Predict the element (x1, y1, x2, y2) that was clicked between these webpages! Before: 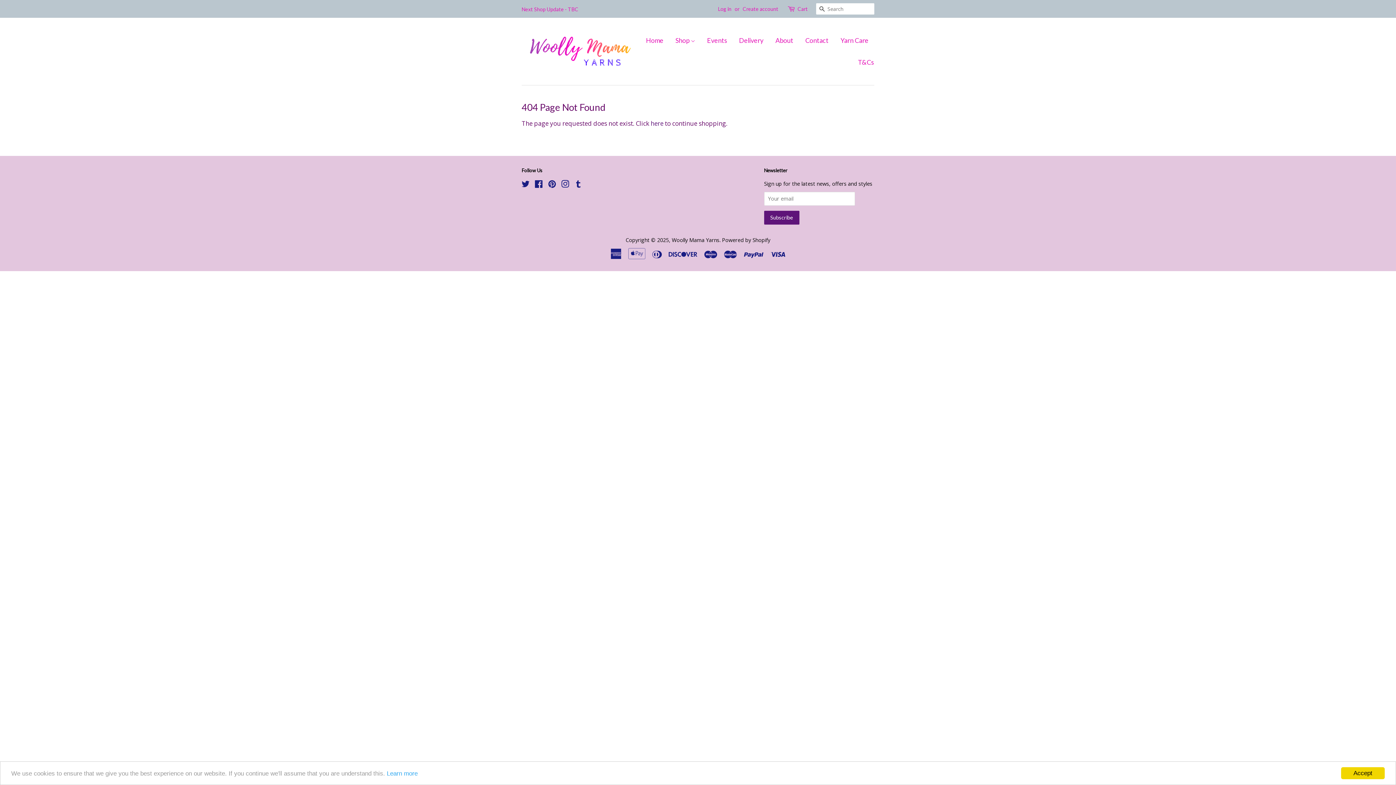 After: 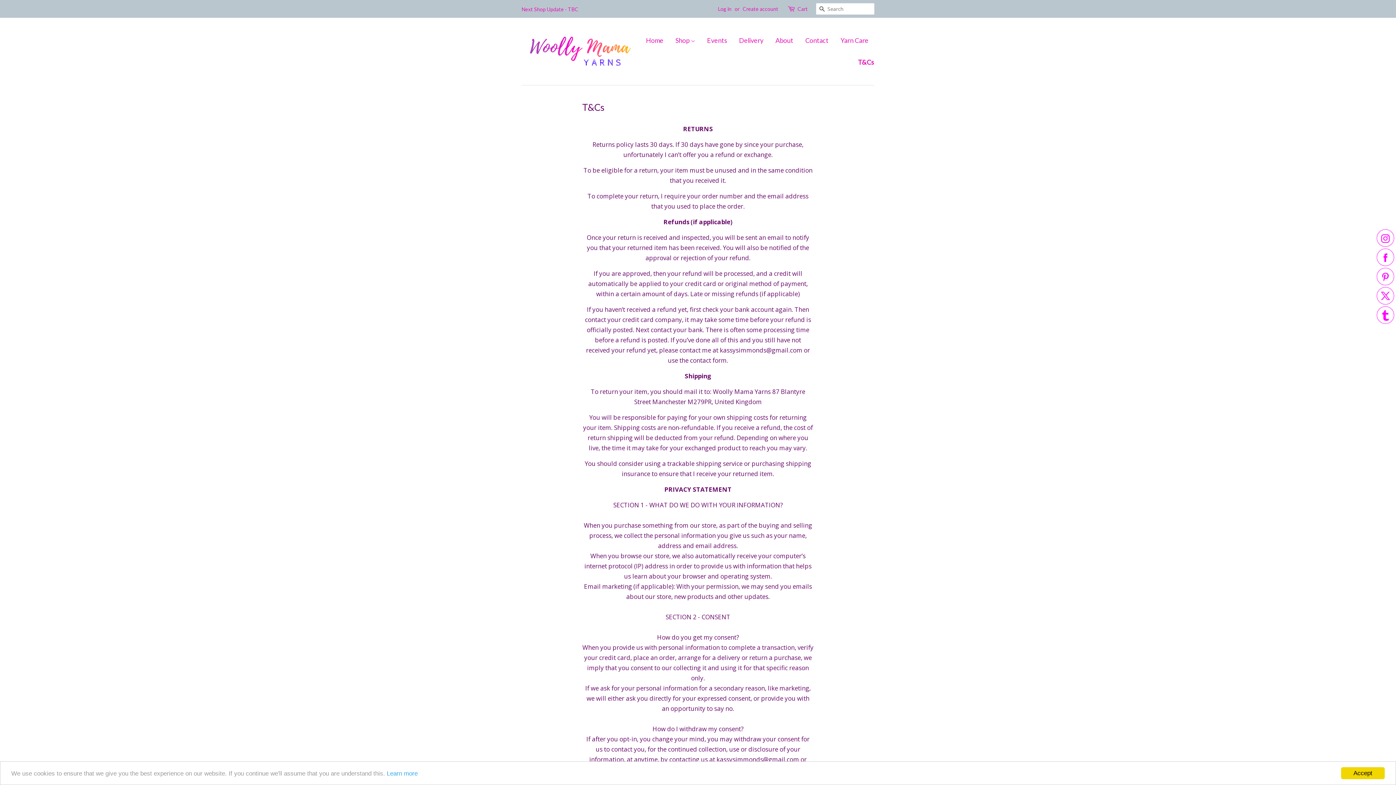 Action: label: T&Cs bbox: (852, 51, 874, 73)